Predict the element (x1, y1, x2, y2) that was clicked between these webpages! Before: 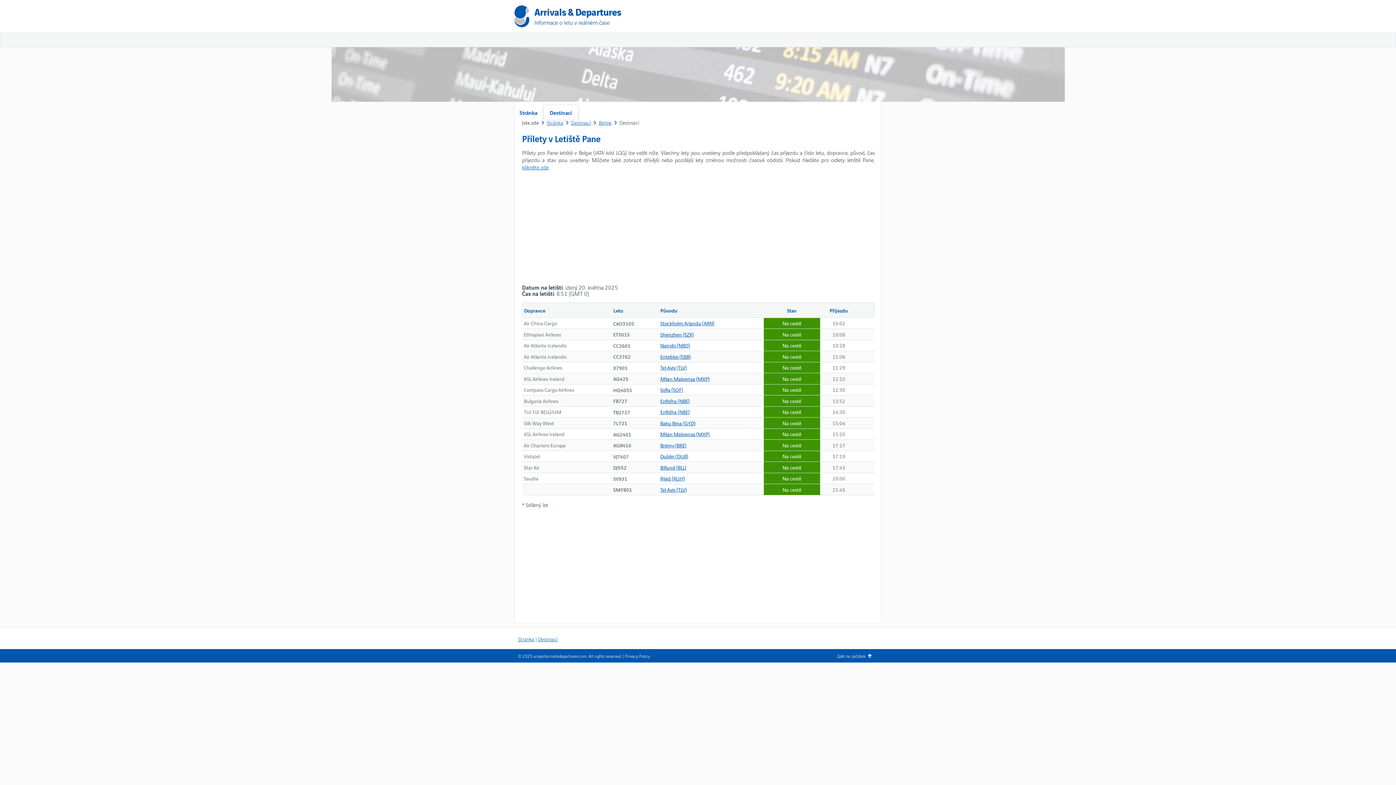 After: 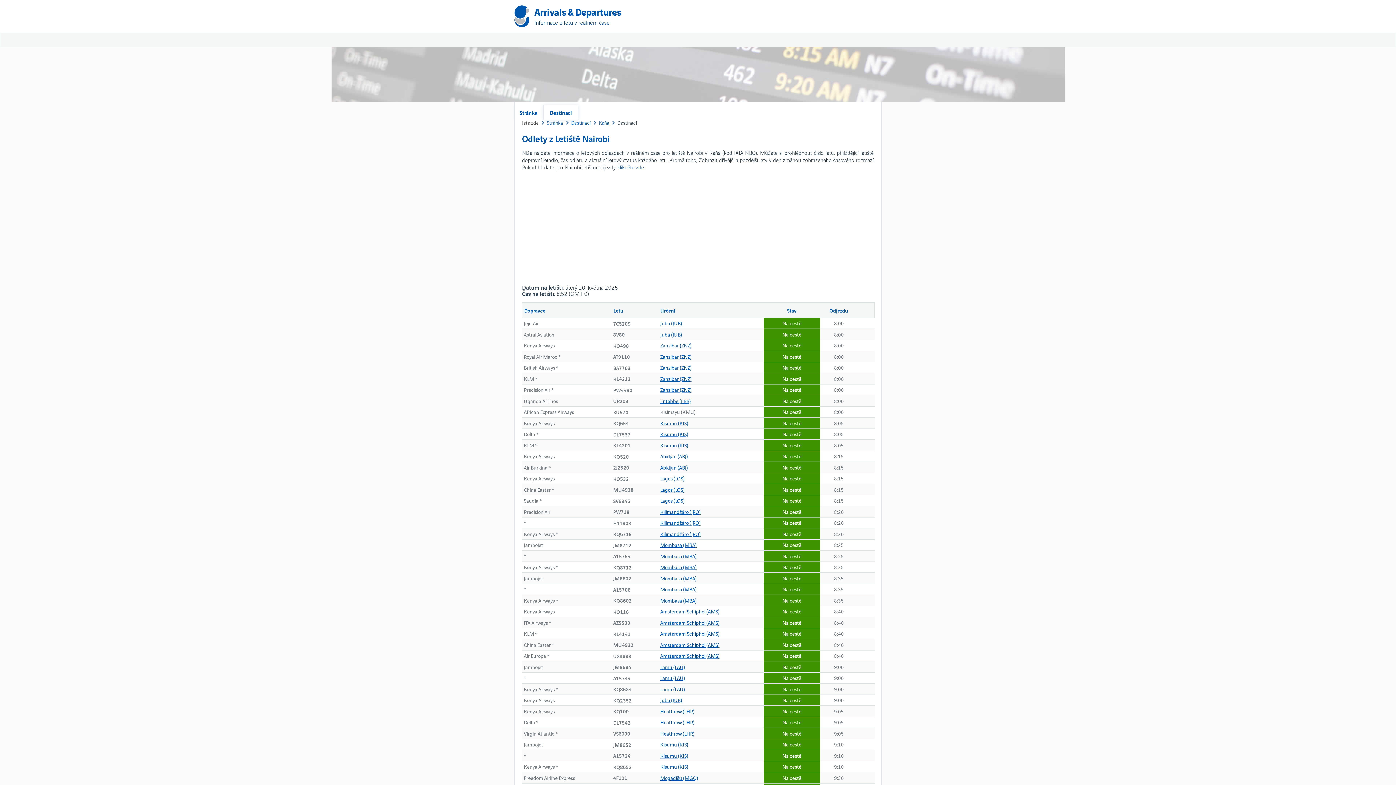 Action: bbox: (660, 341, 690, 349) label: Nairobi (NBO)